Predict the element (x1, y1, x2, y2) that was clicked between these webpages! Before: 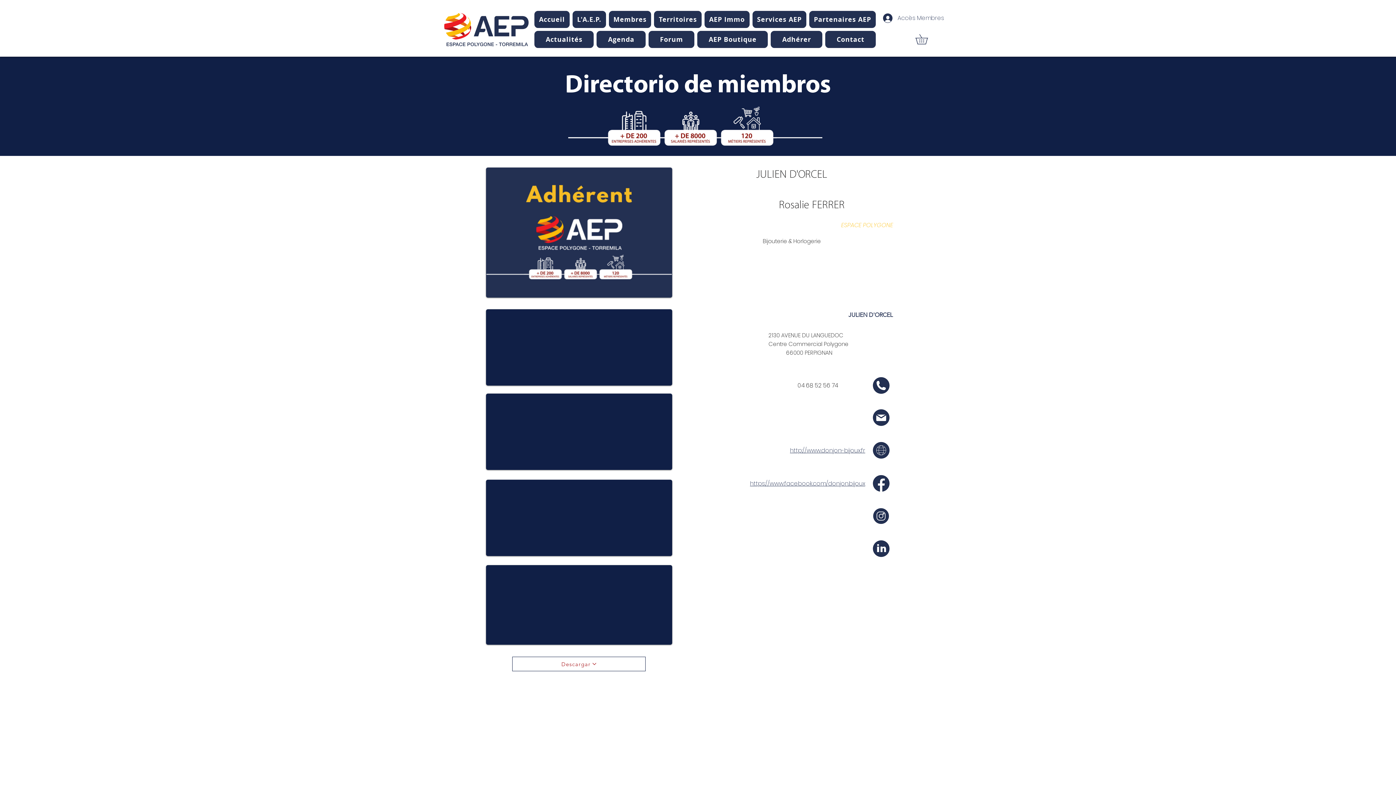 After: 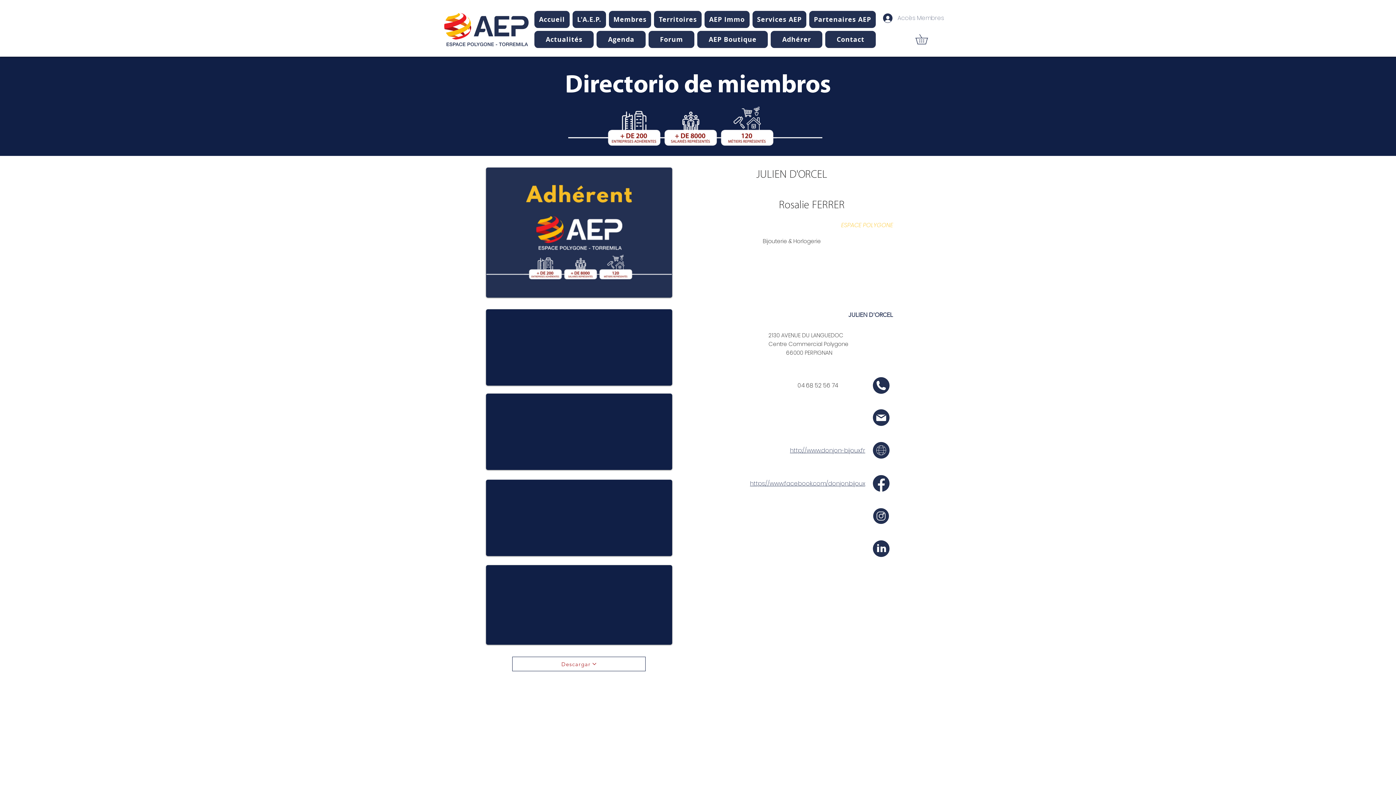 Action: bbox: (878, 11, 949, 24) label: Accès Membres